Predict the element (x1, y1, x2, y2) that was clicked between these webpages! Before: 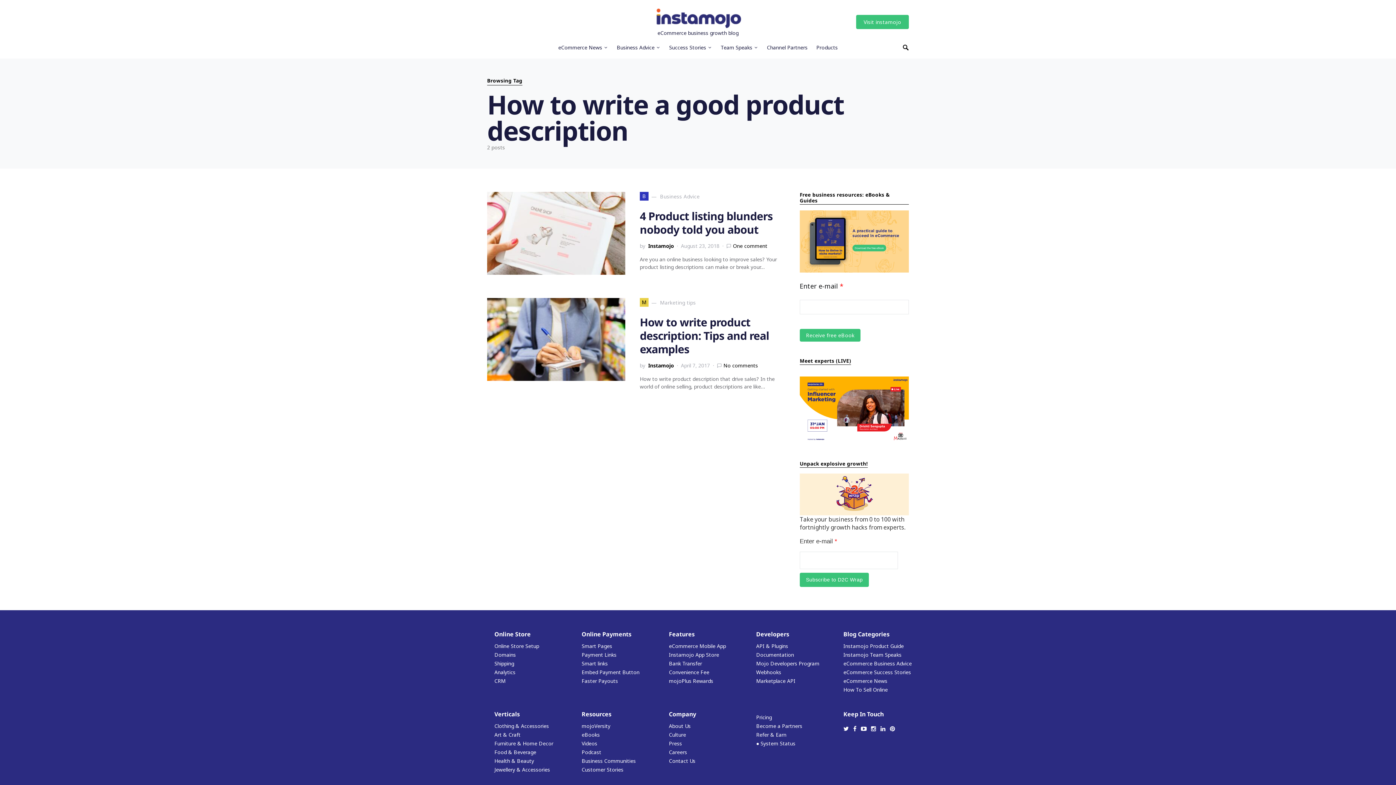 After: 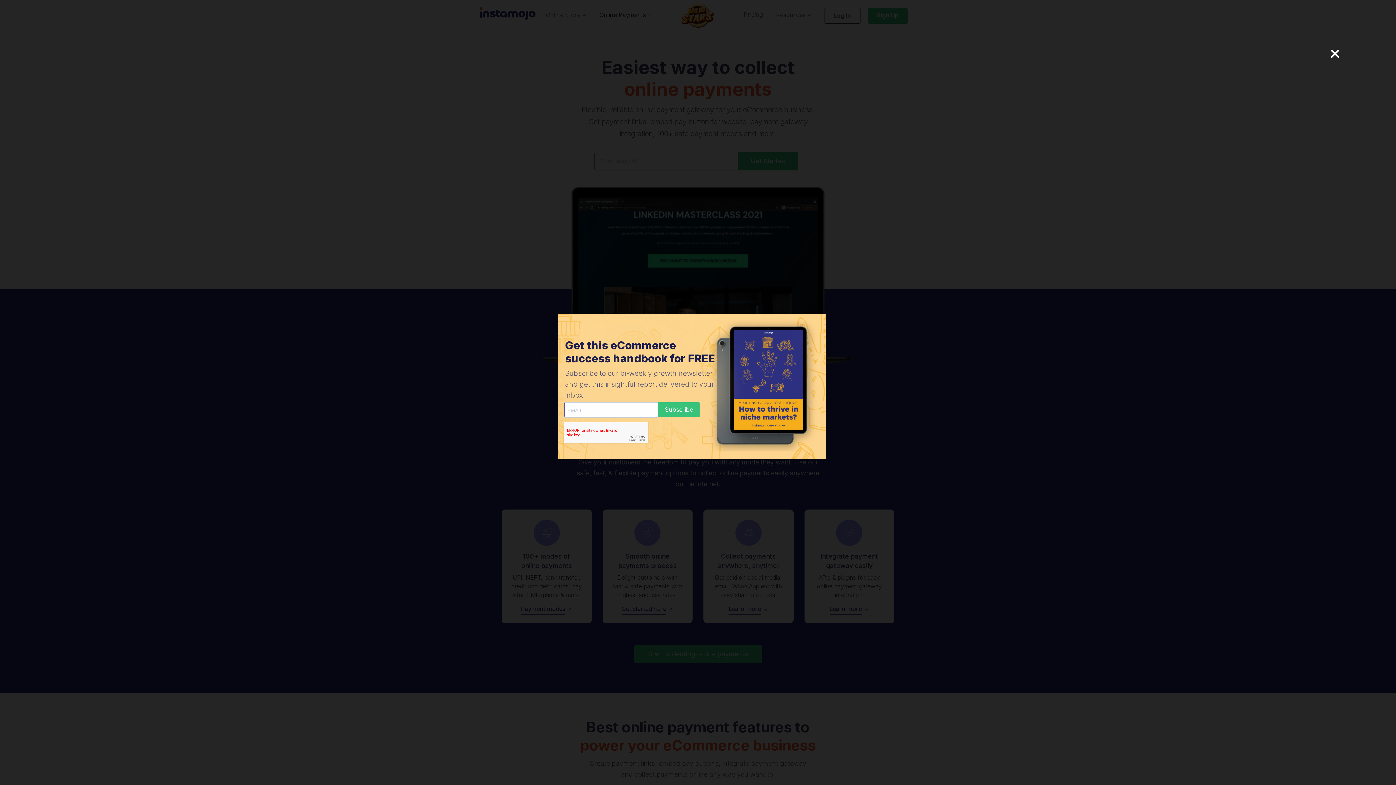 Action: label: Online Payments bbox: (581, 630, 631, 638)